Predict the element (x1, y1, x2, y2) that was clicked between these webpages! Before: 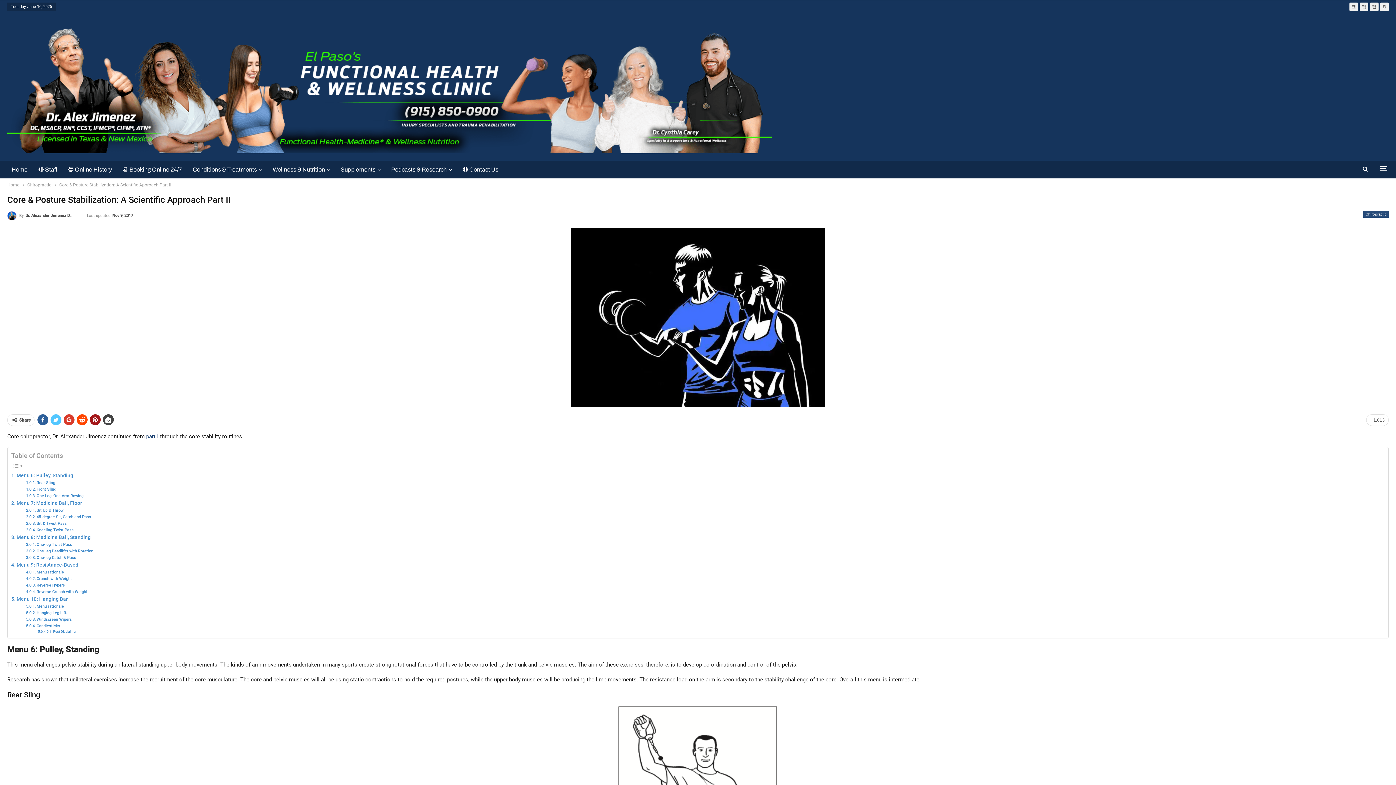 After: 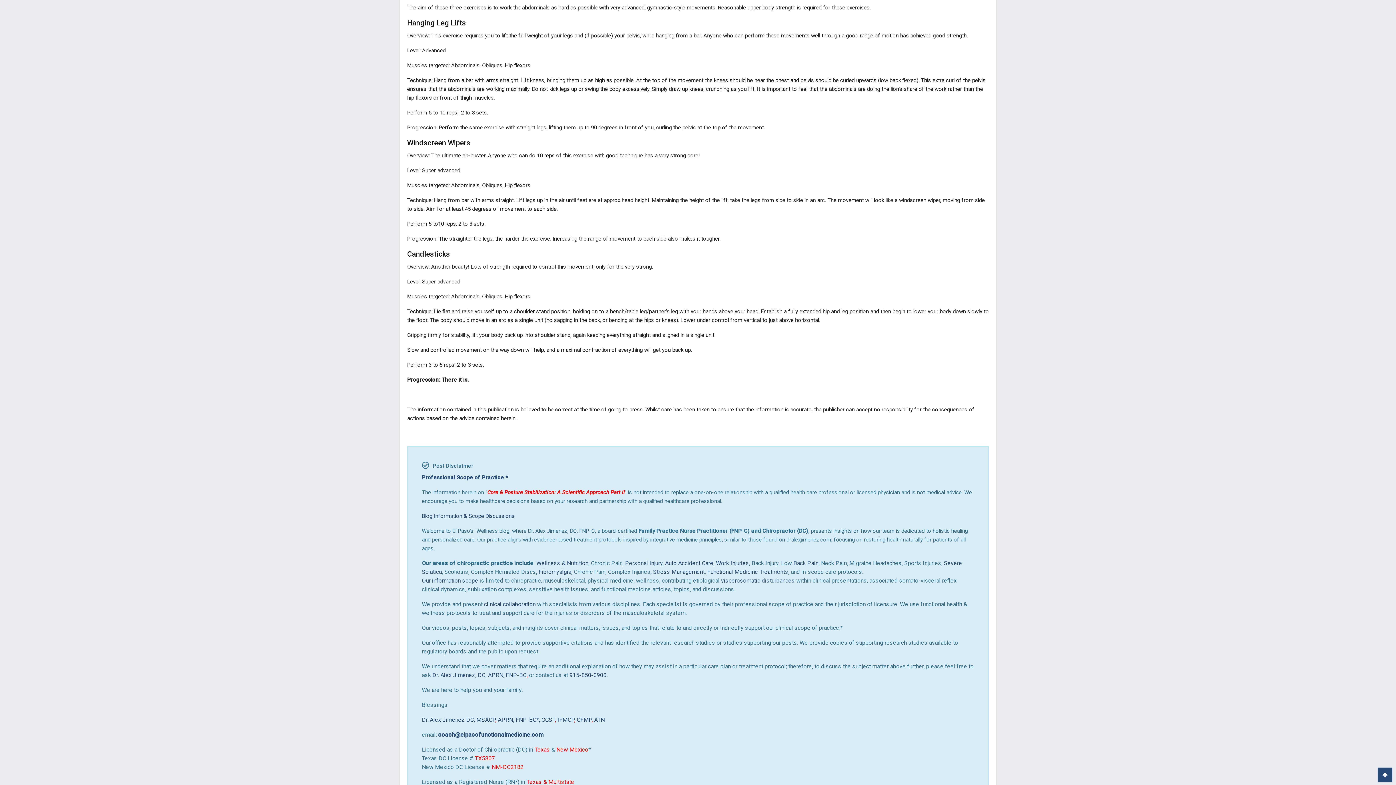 Action: bbox: (26, 623, 60, 629) label: Candlesticks